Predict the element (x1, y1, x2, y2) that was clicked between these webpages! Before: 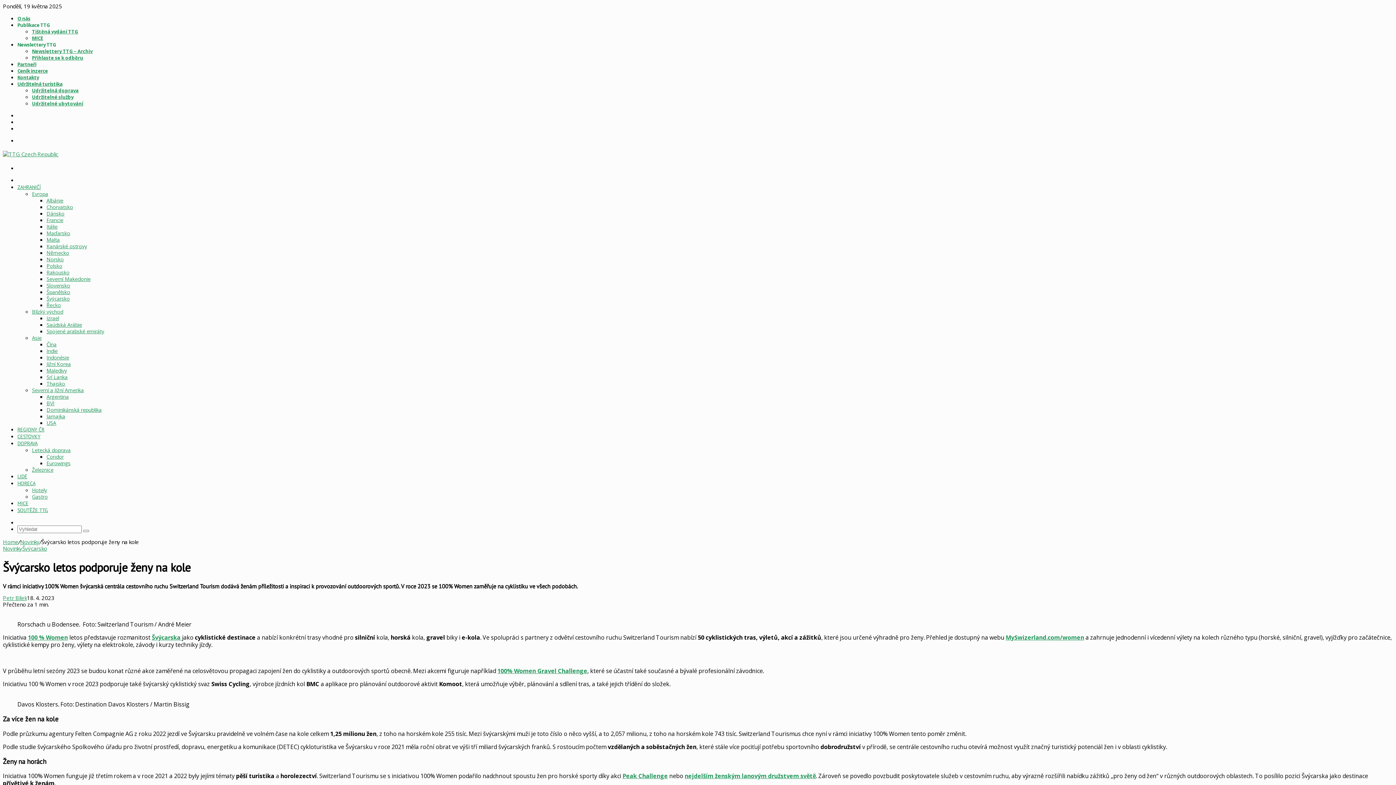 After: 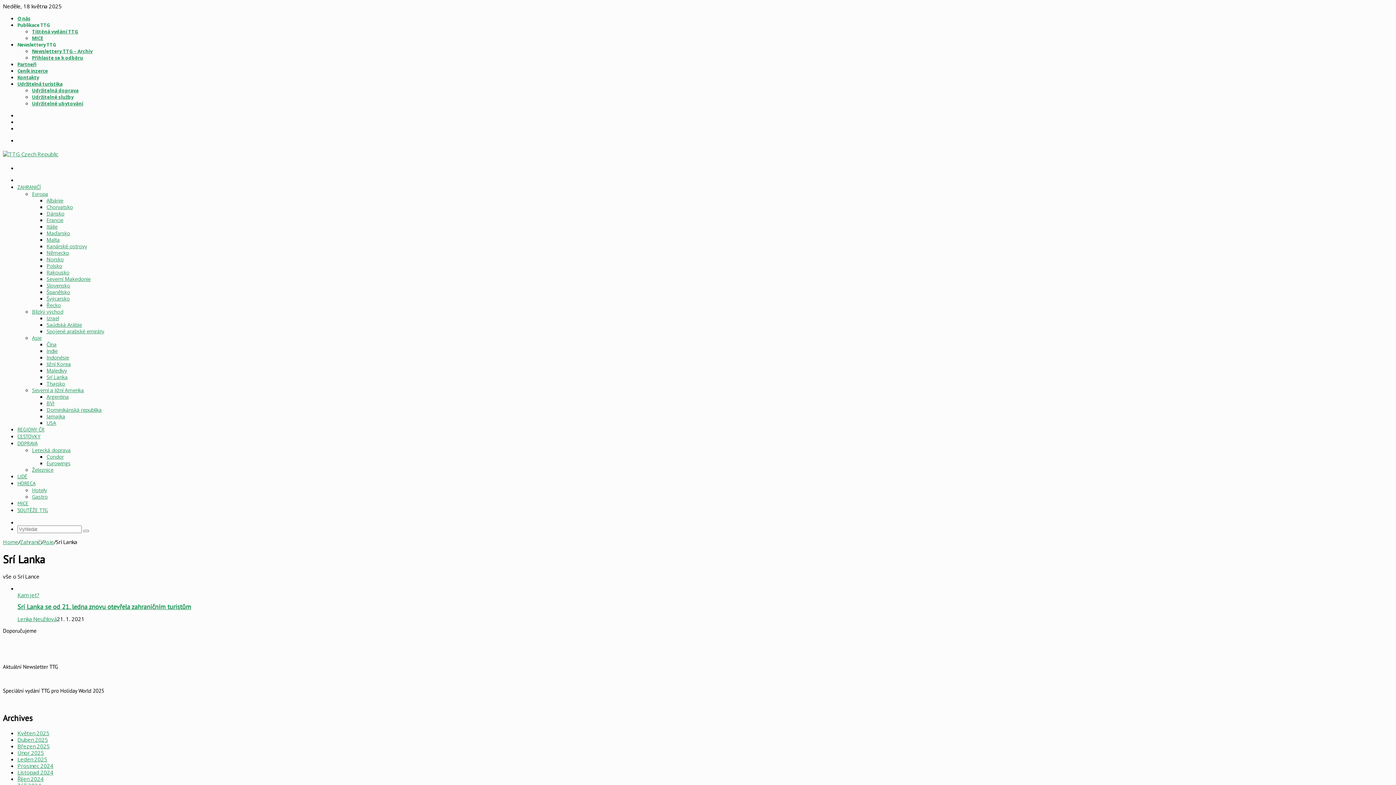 Action: bbox: (46, 373, 67, 380) label: Srí Lanka